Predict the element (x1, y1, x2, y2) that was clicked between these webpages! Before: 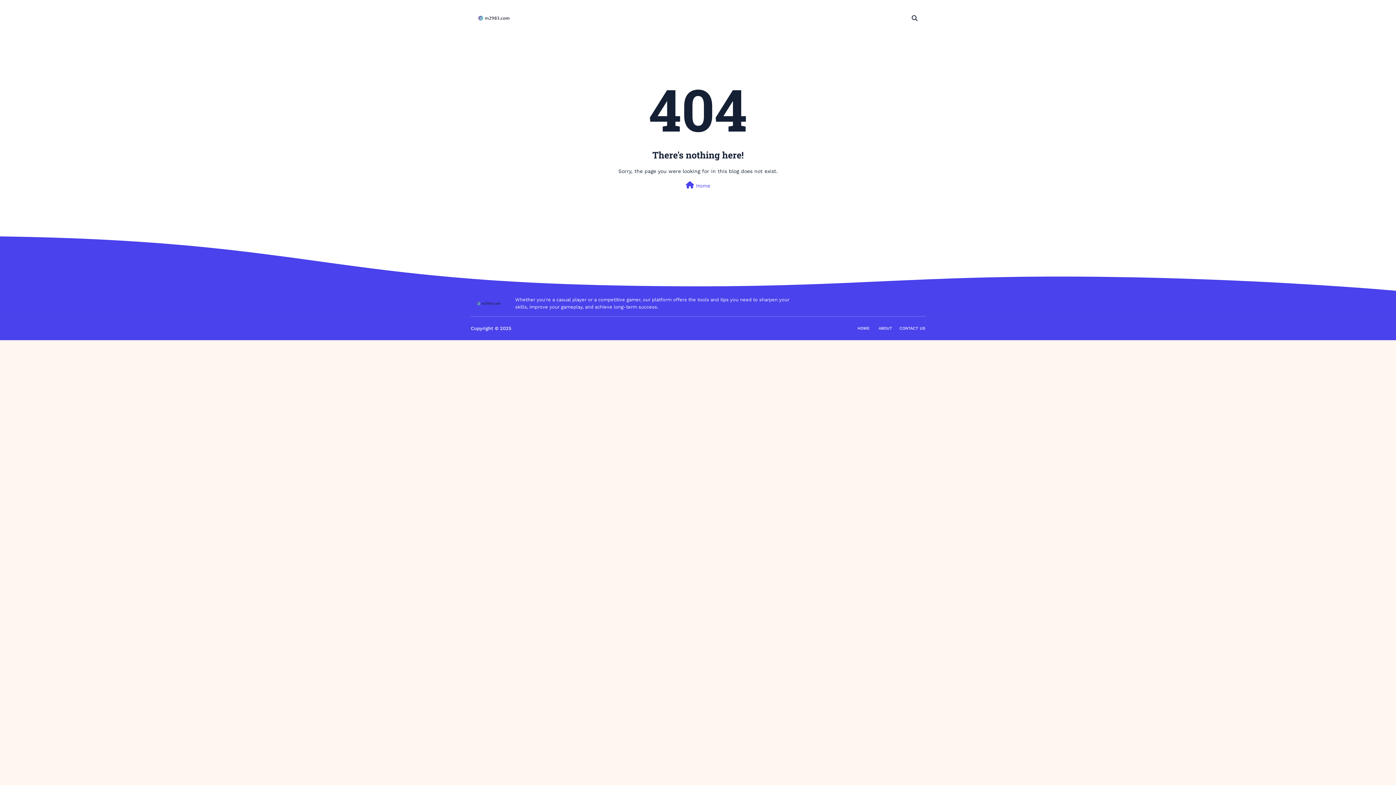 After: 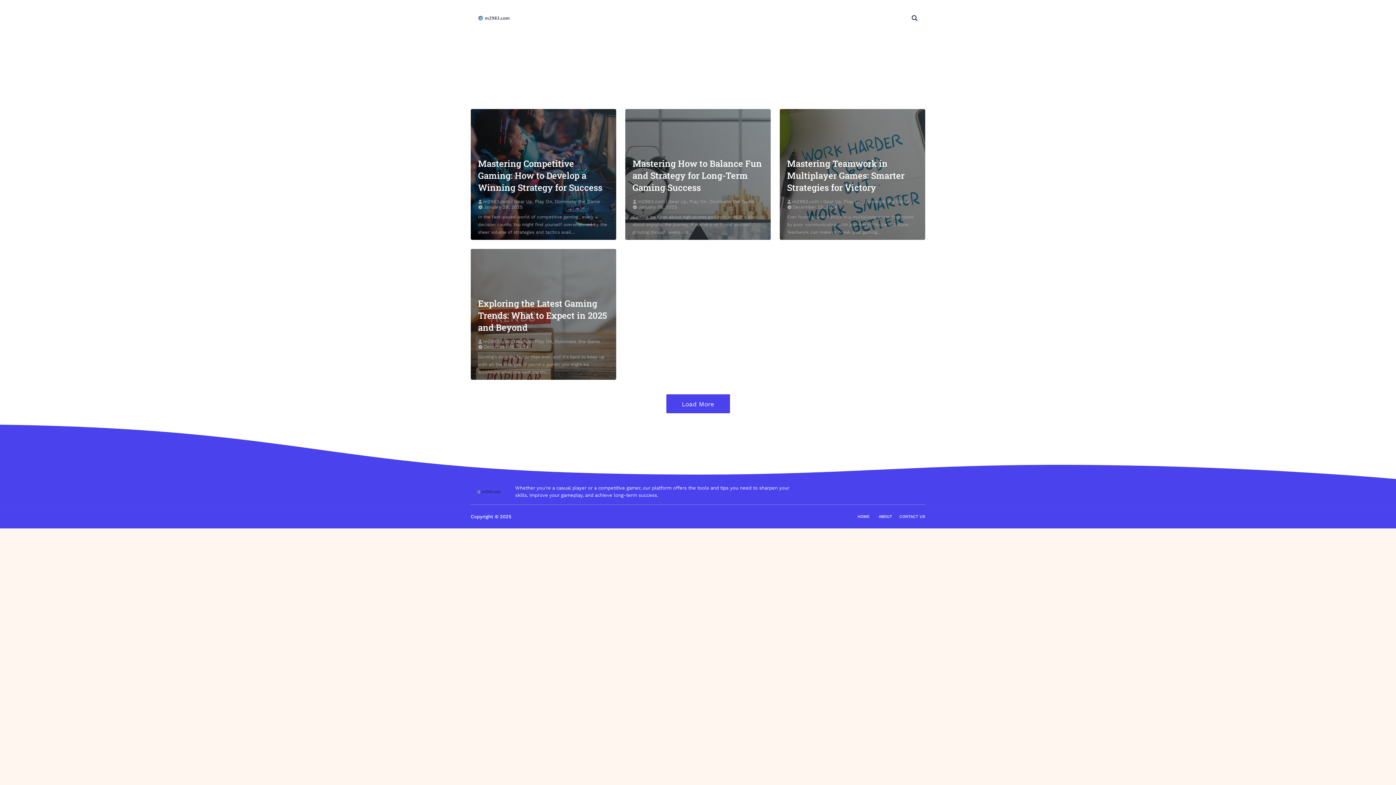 Action: bbox: (513, 325, 632, 331) label: m2983.com | Gear Up, Play On, Dominate the Game